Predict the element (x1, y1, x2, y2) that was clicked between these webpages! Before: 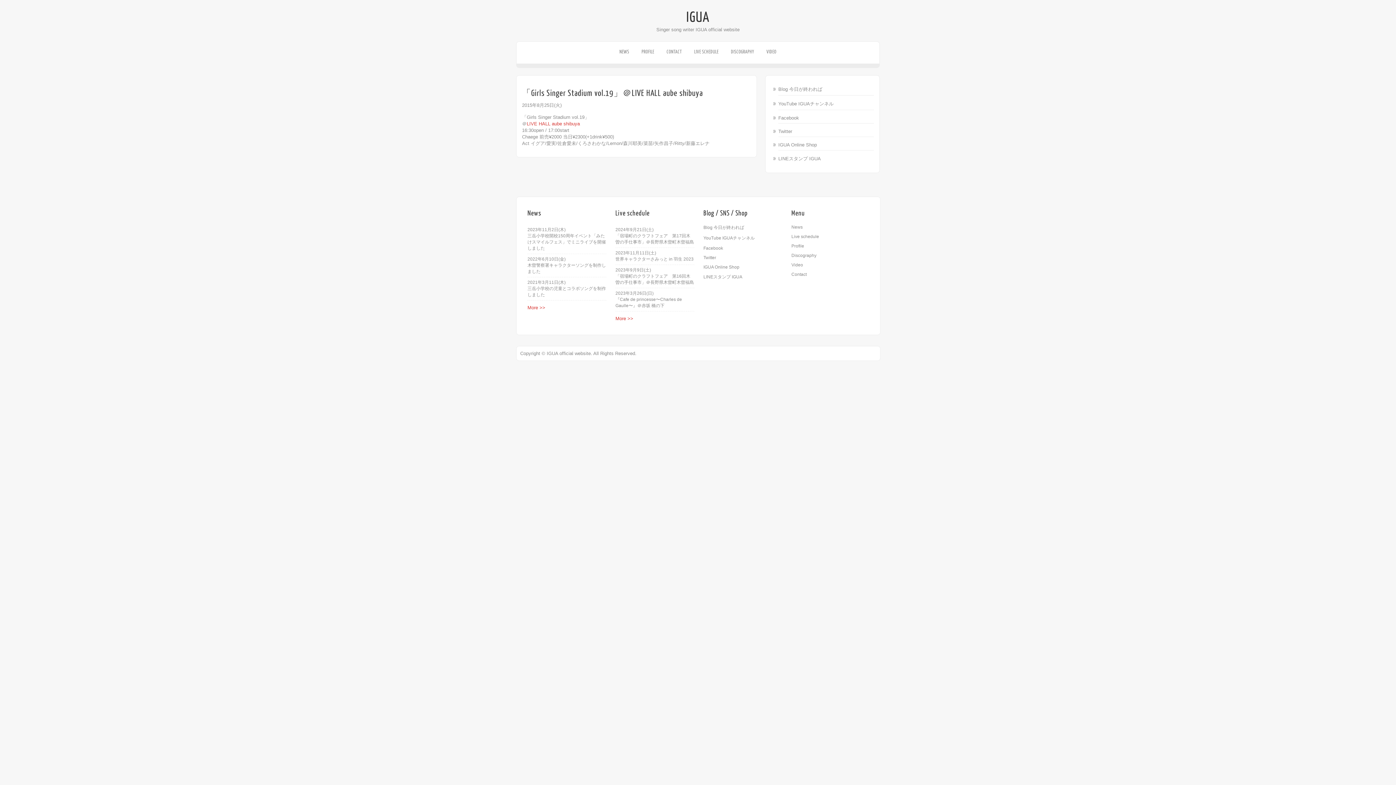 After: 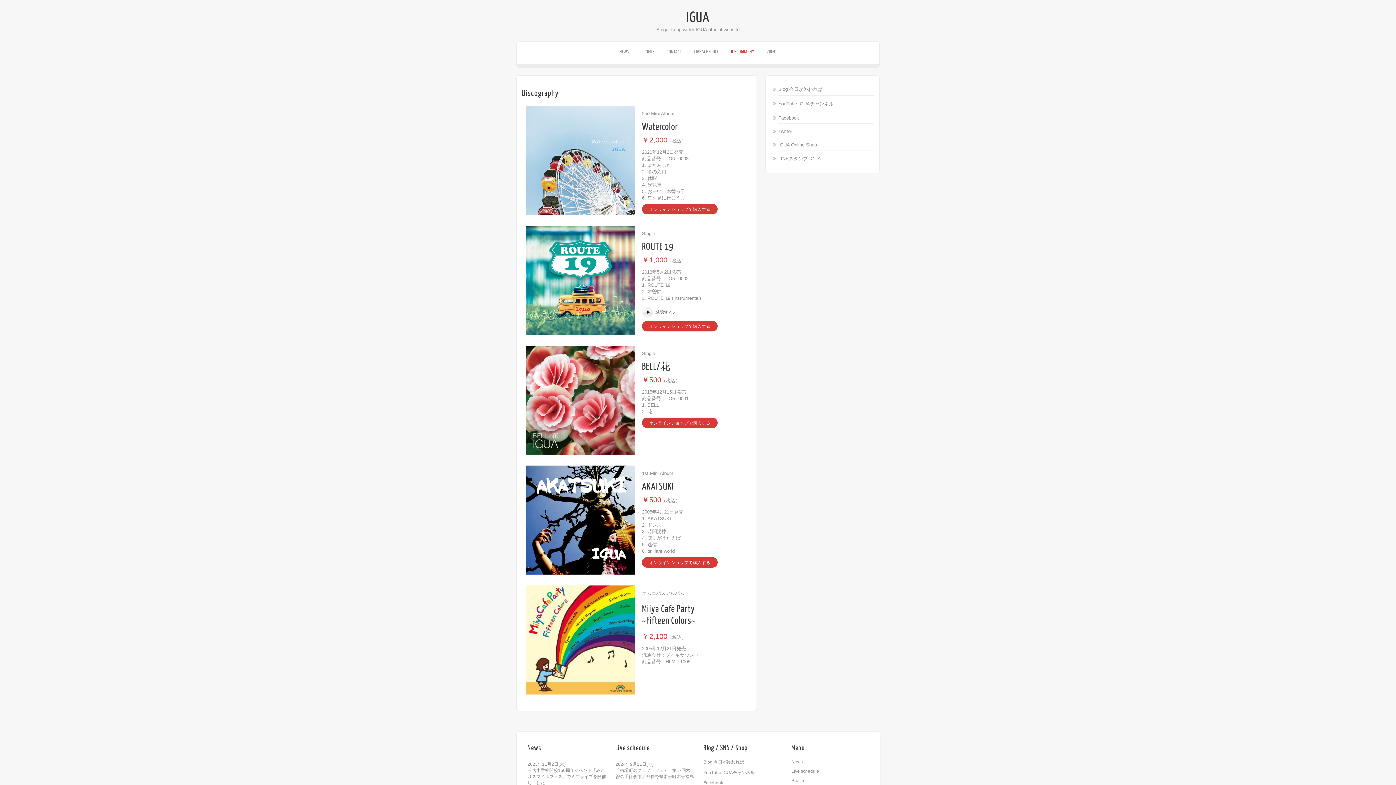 Action: label: Discography bbox: (791, 253, 816, 258)